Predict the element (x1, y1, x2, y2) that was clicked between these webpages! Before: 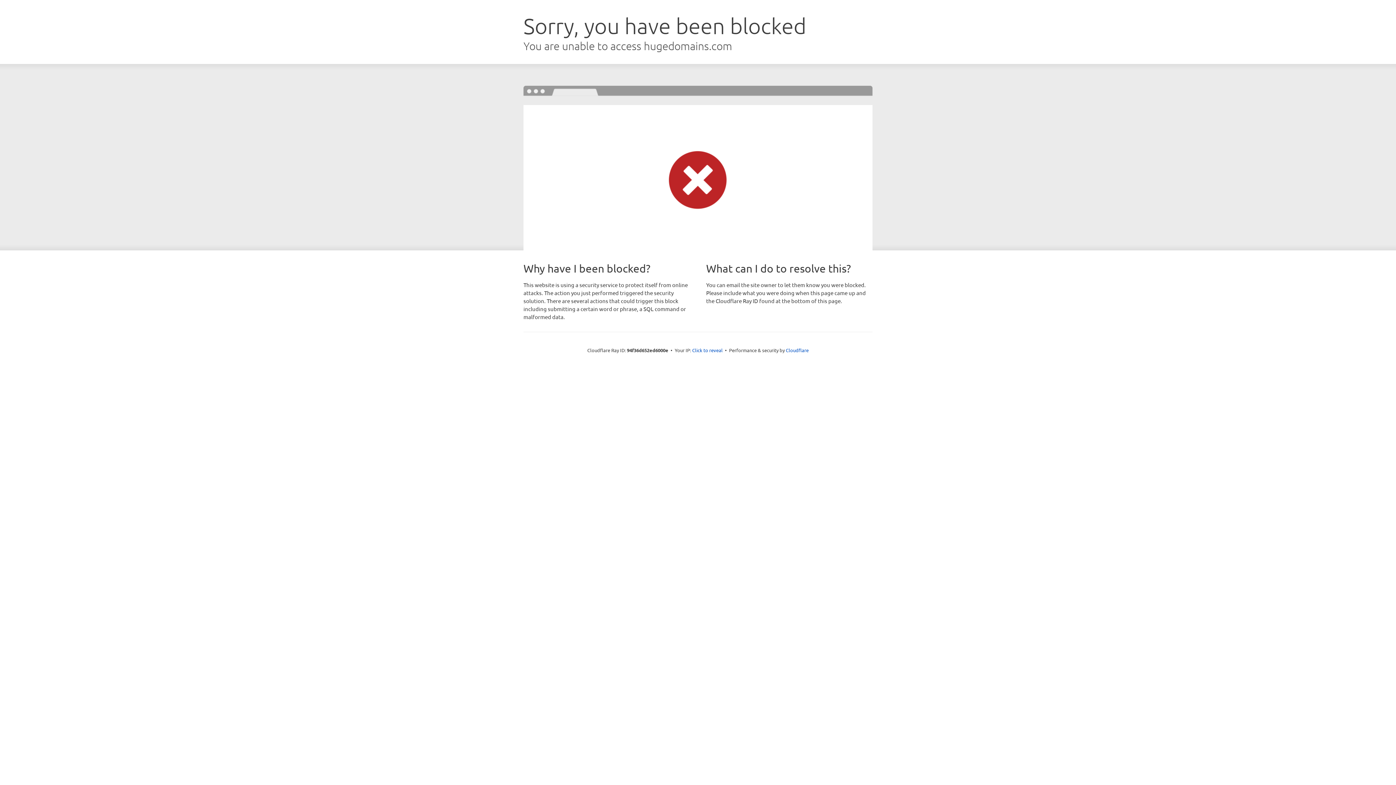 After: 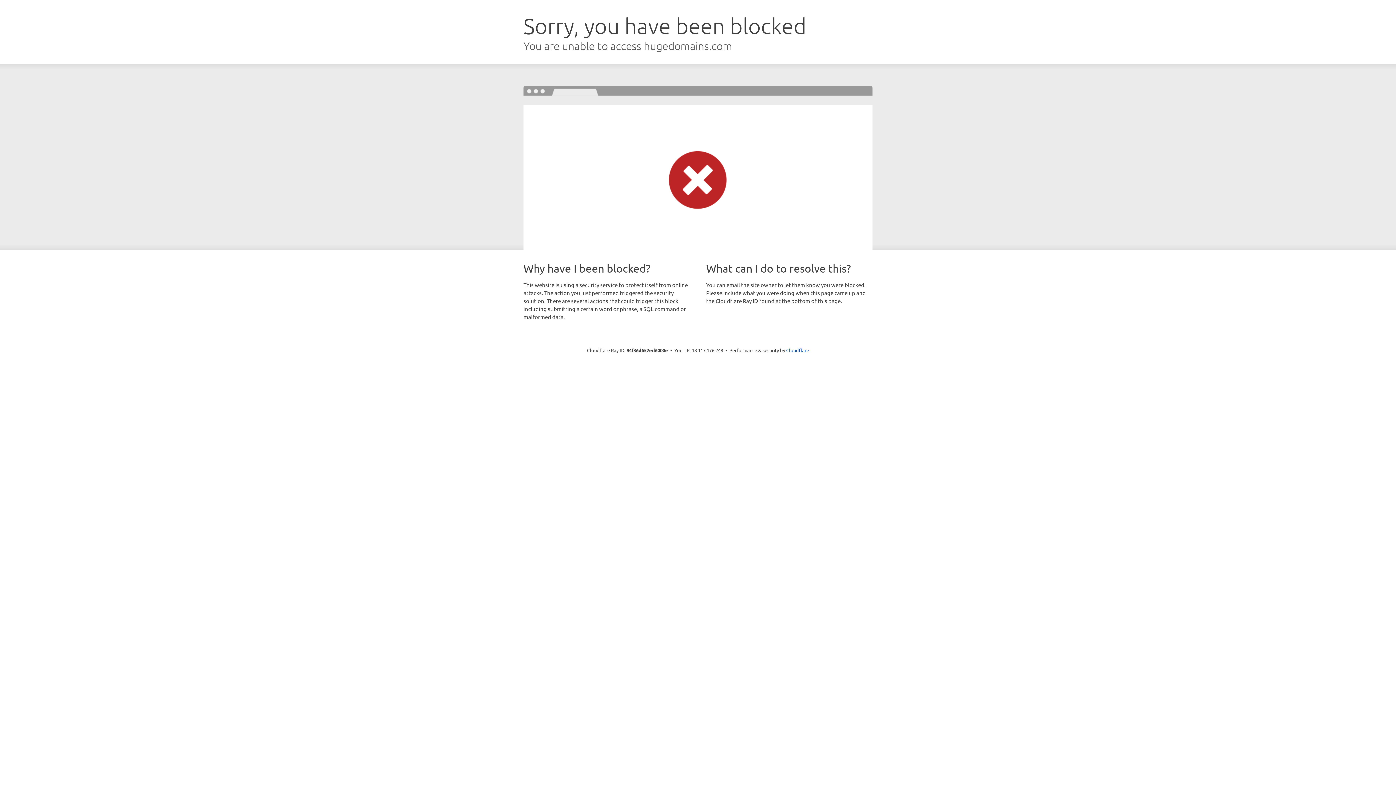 Action: bbox: (692, 346, 722, 353) label: Click to reveal